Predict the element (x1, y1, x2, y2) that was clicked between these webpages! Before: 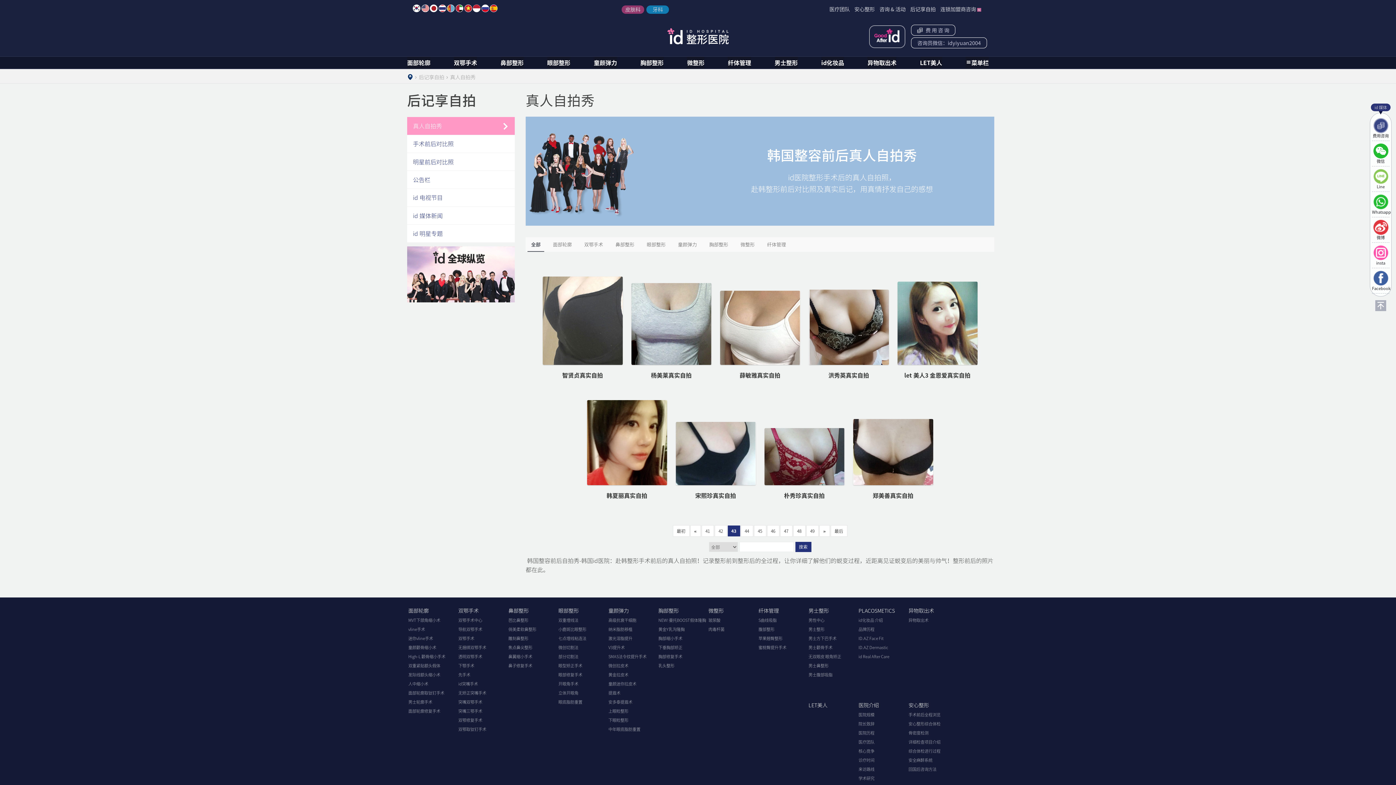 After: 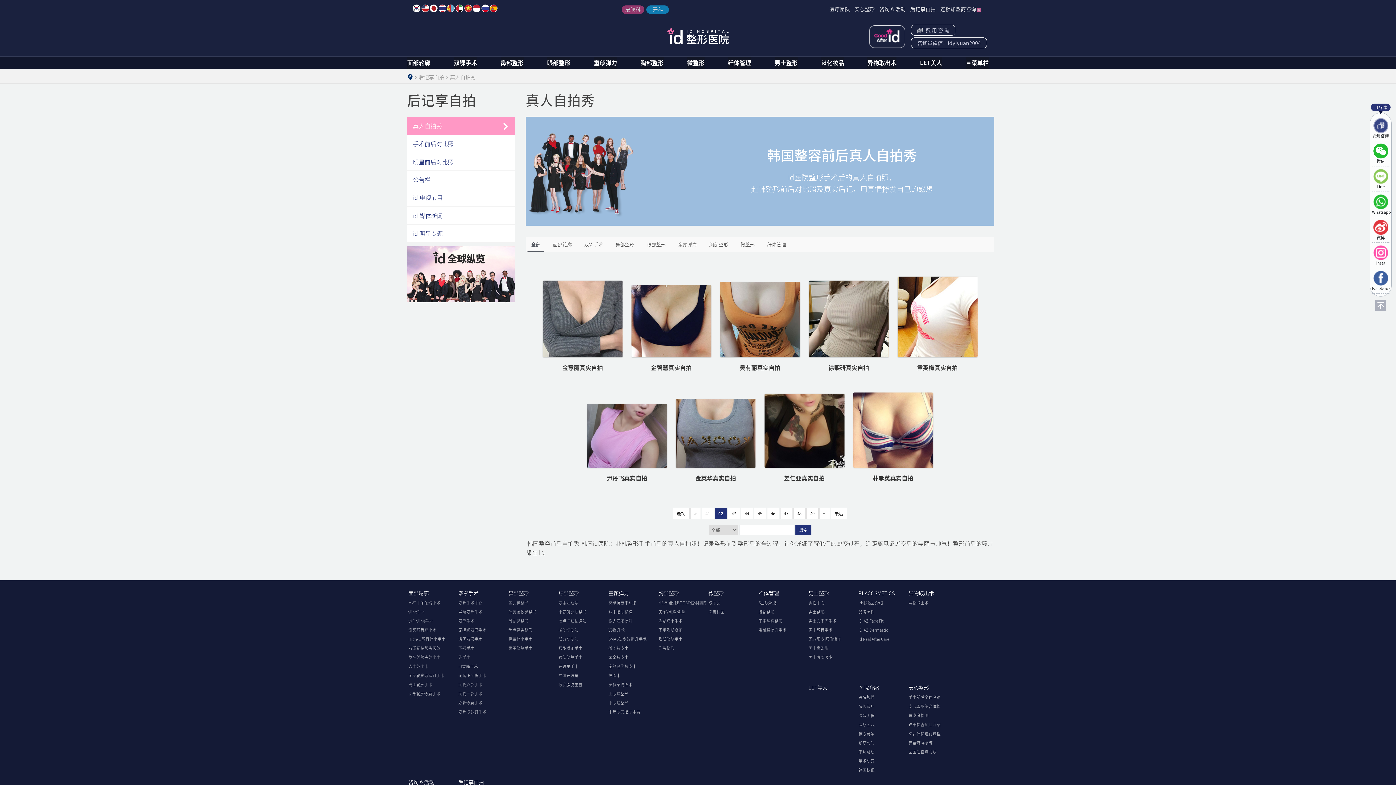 Action: bbox: (714, 525, 727, 536) label: 42